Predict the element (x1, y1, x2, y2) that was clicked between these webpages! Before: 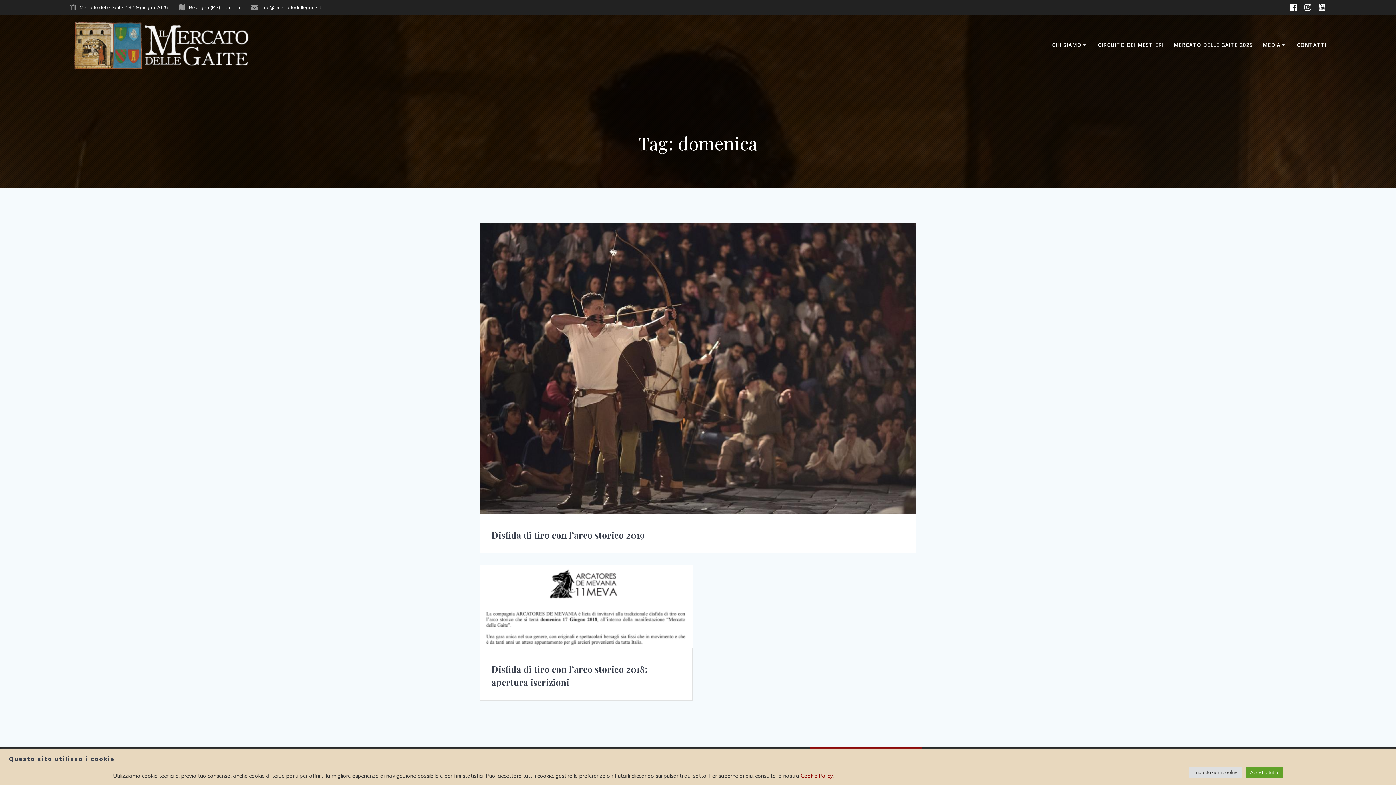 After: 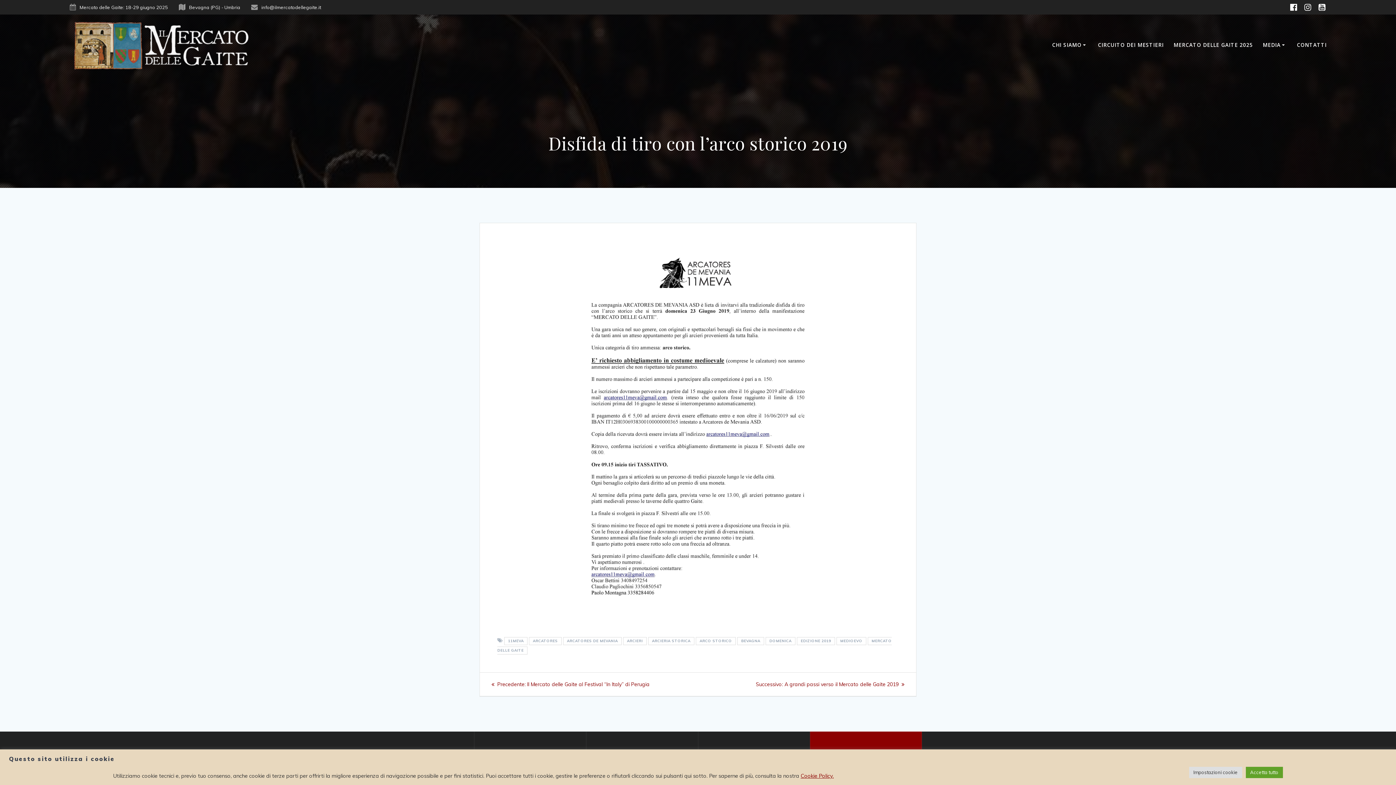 Action: bbox: (491, 529, 645, 541) label: Disfida di tiro con l’arco storico 2019